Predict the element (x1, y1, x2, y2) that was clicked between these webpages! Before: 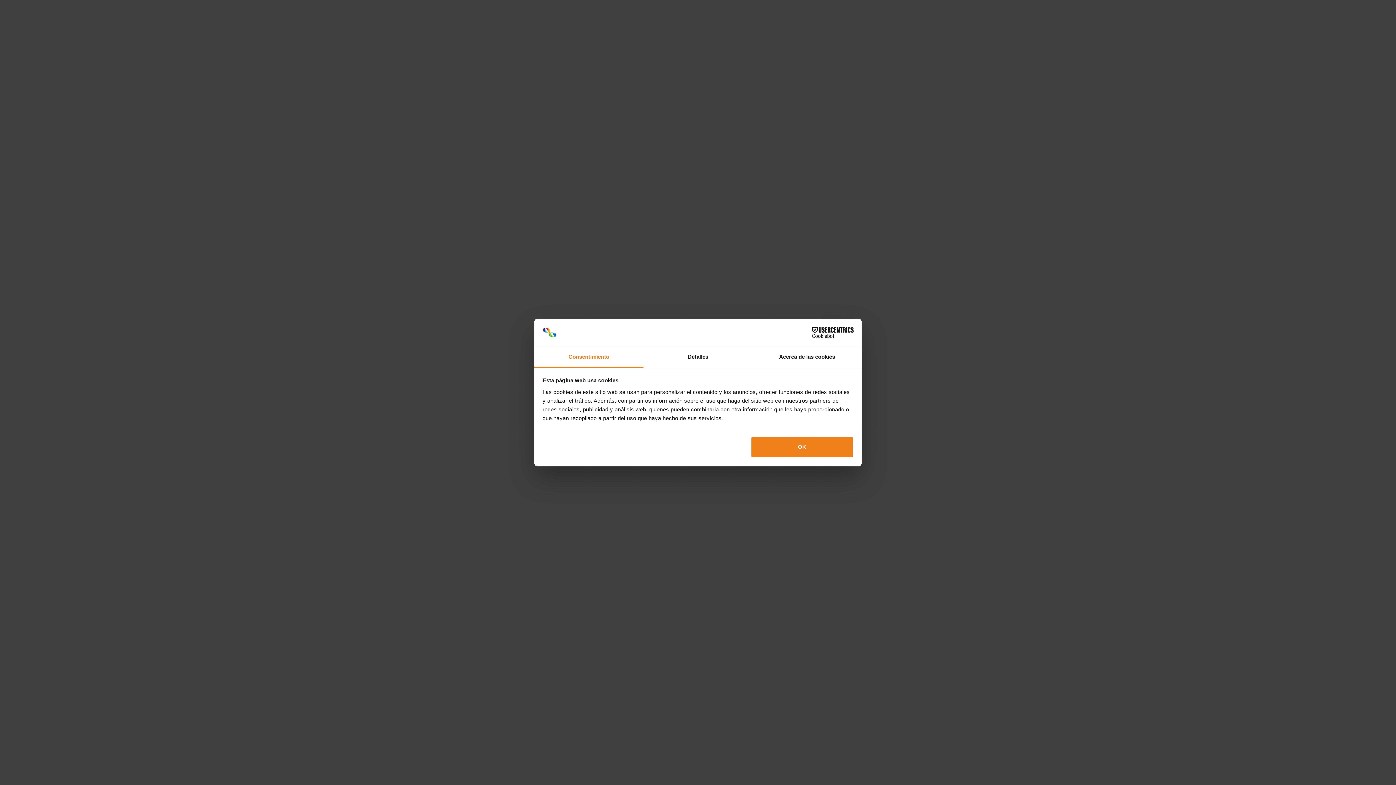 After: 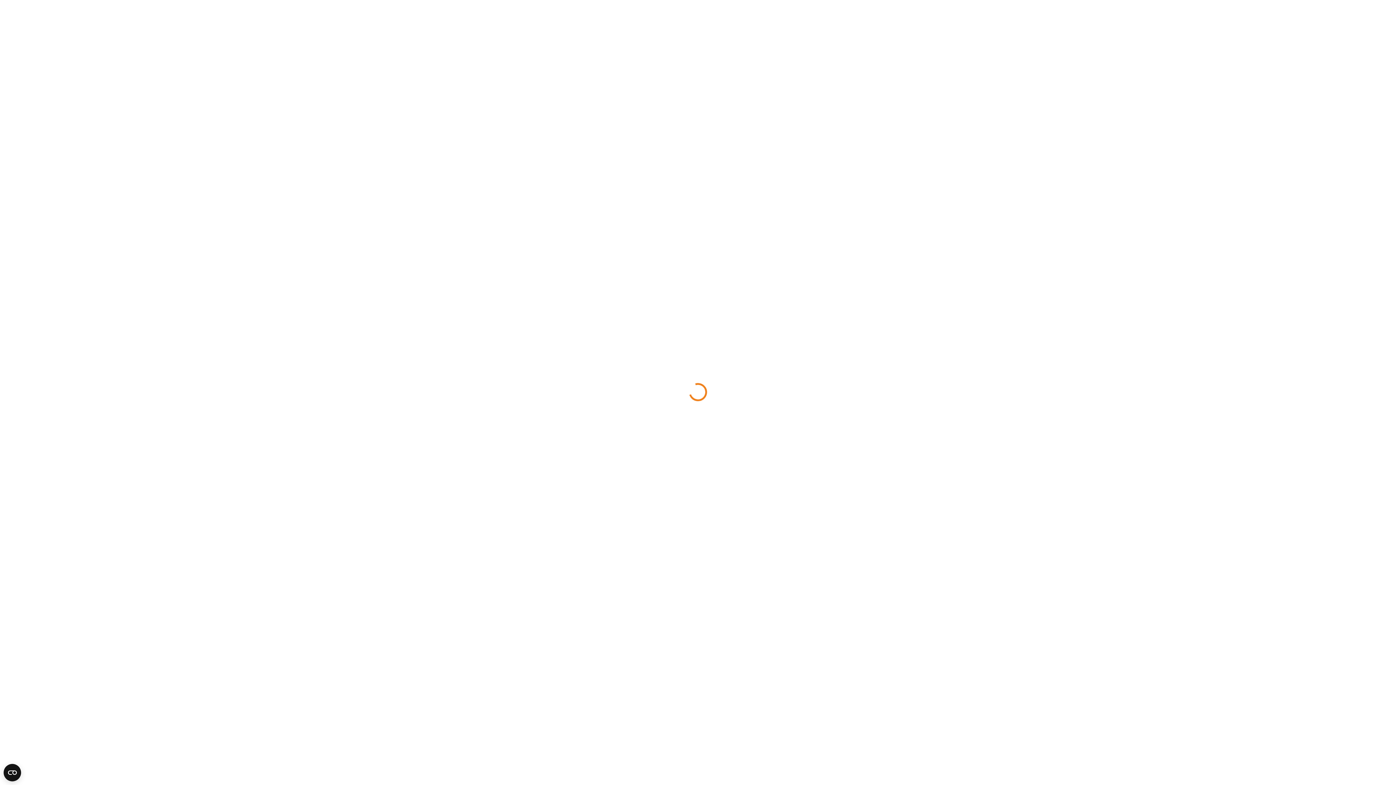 Action: bbox: (751, 436, 853, 457) label: OK